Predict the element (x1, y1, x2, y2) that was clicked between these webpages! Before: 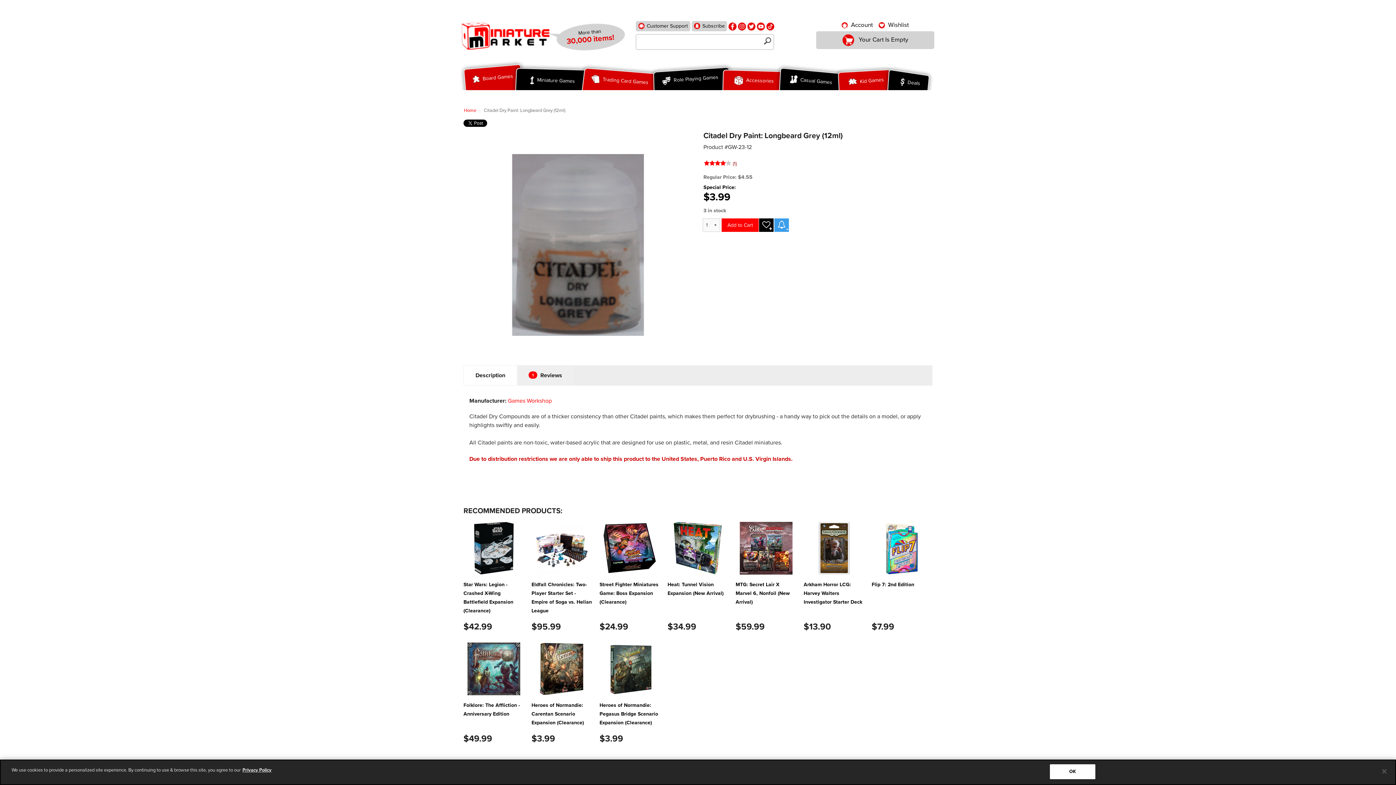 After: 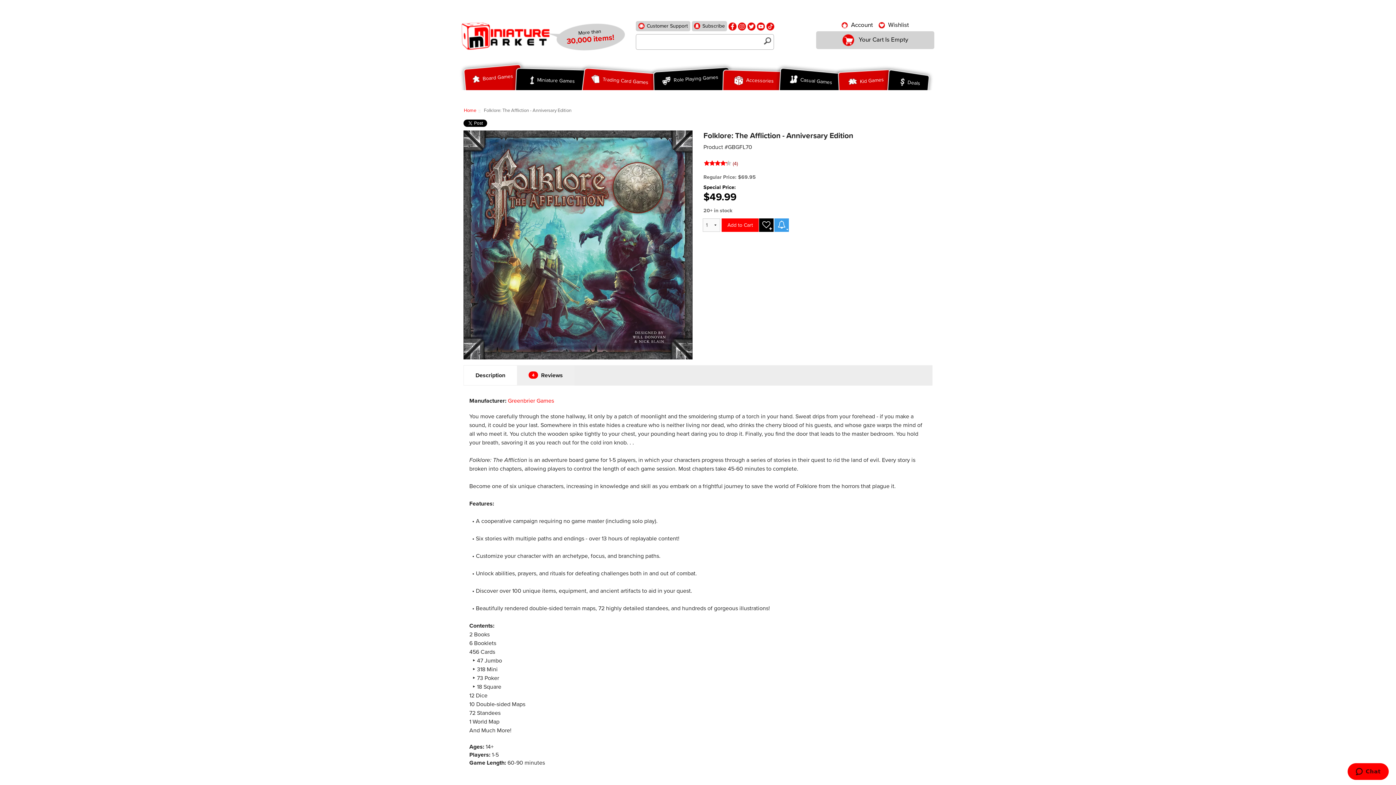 Action: bbox: (467, 665, 520, 672)